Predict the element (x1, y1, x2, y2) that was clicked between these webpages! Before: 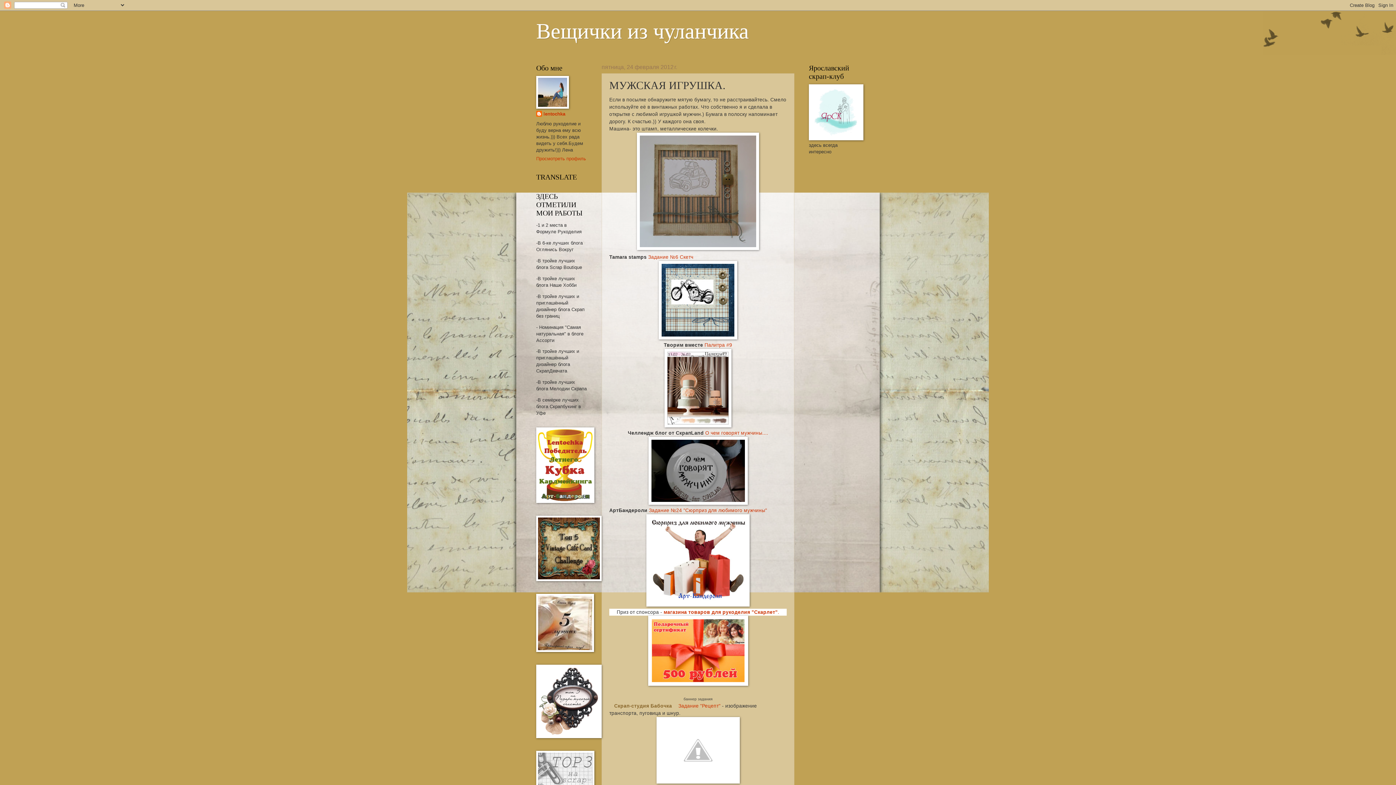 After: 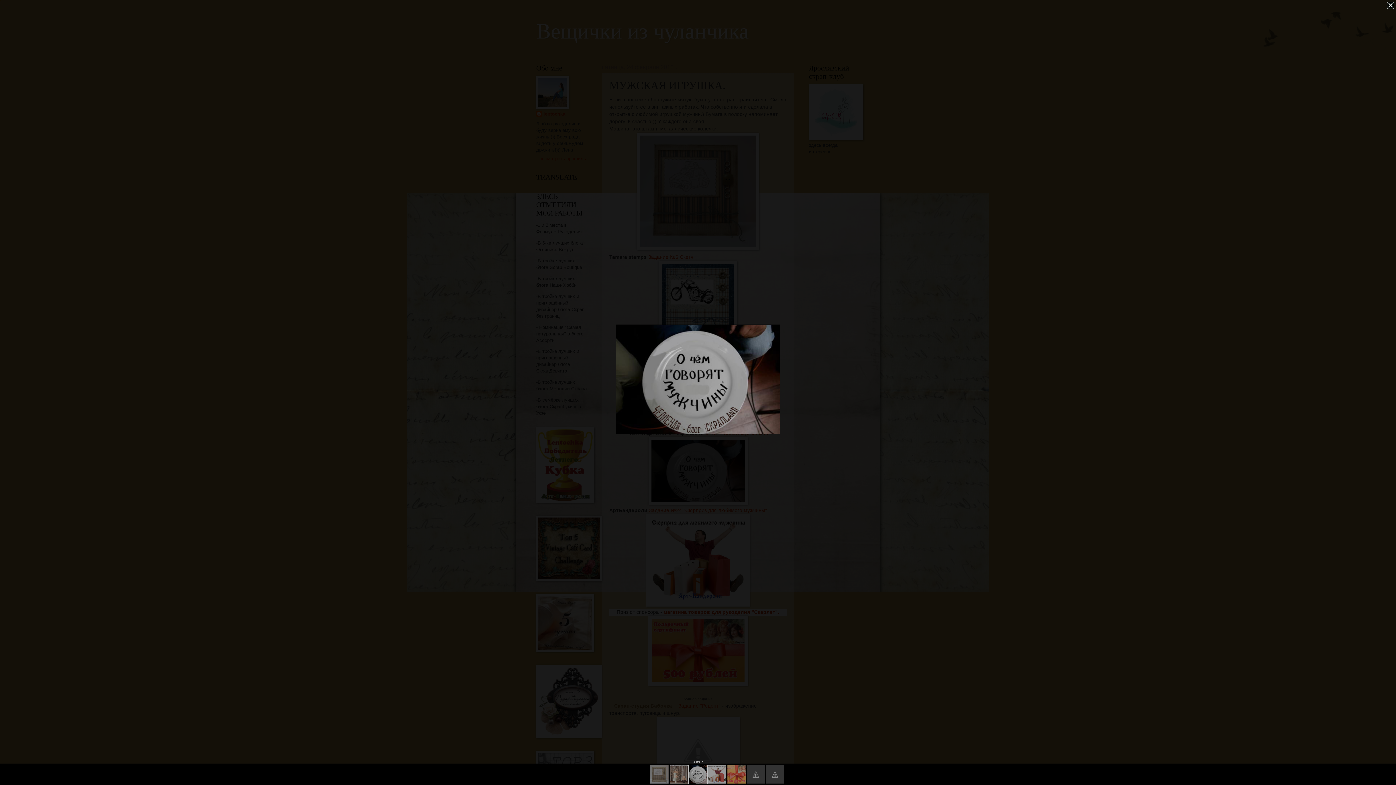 Action: bbox: (648, 500, 747, 506)